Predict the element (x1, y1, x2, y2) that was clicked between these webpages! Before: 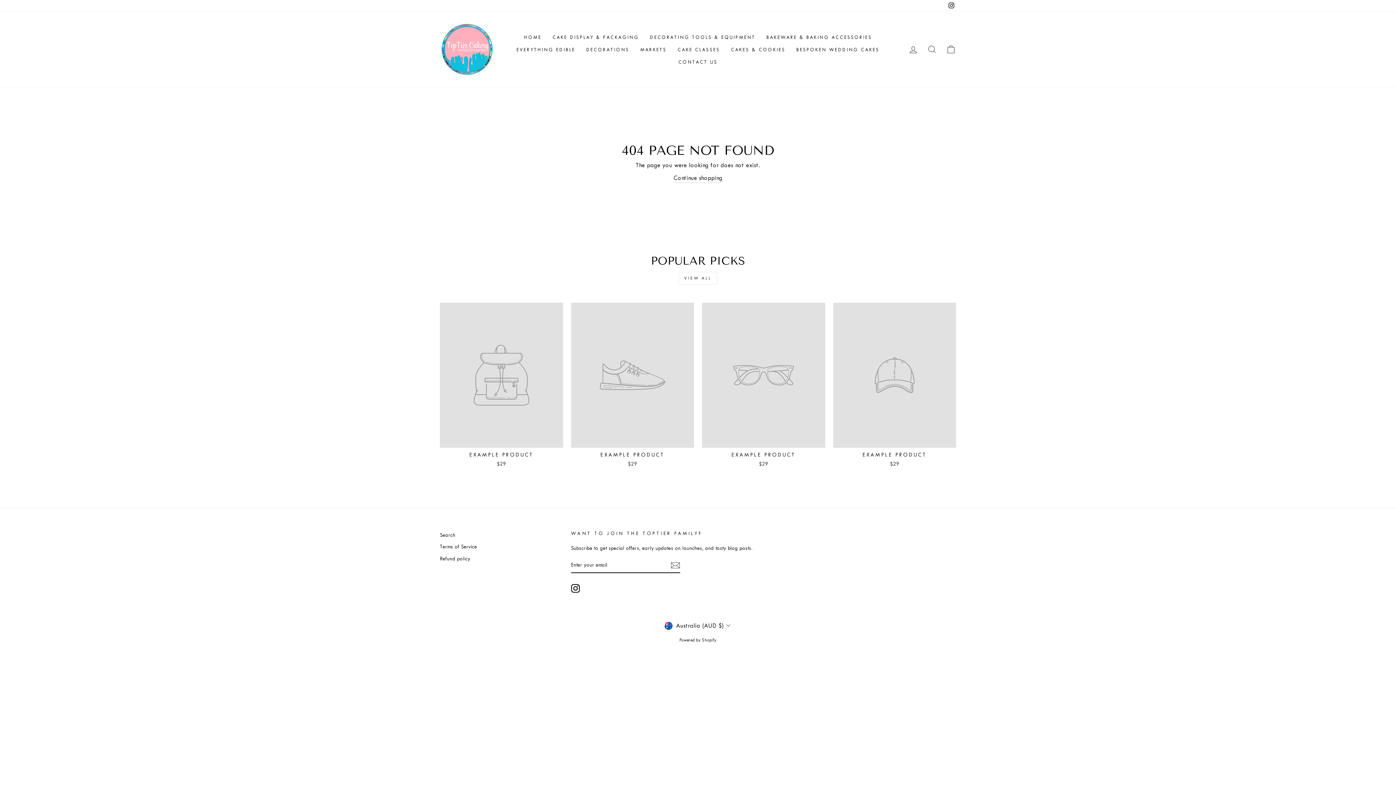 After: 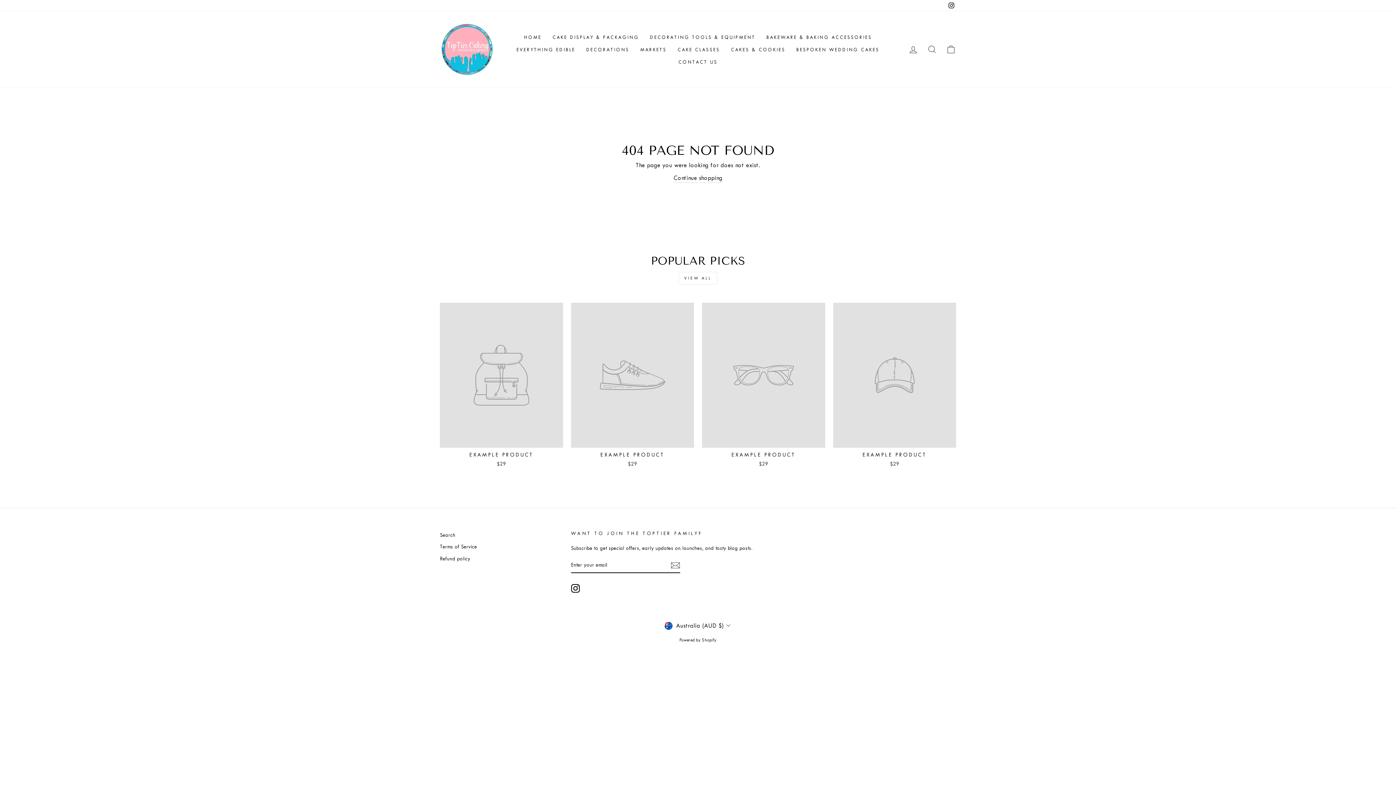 Action: bbox: (571, 584, 579, 592) label: Instagram